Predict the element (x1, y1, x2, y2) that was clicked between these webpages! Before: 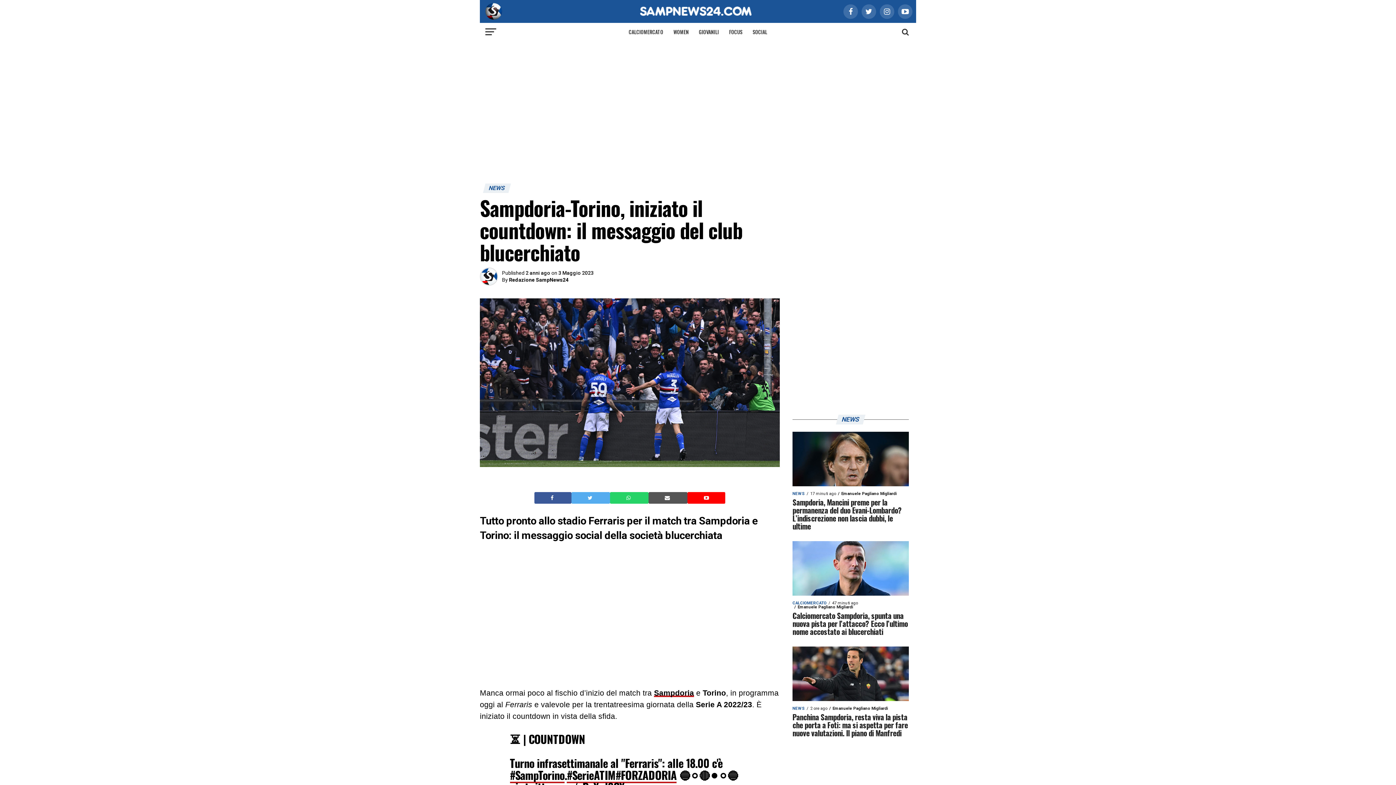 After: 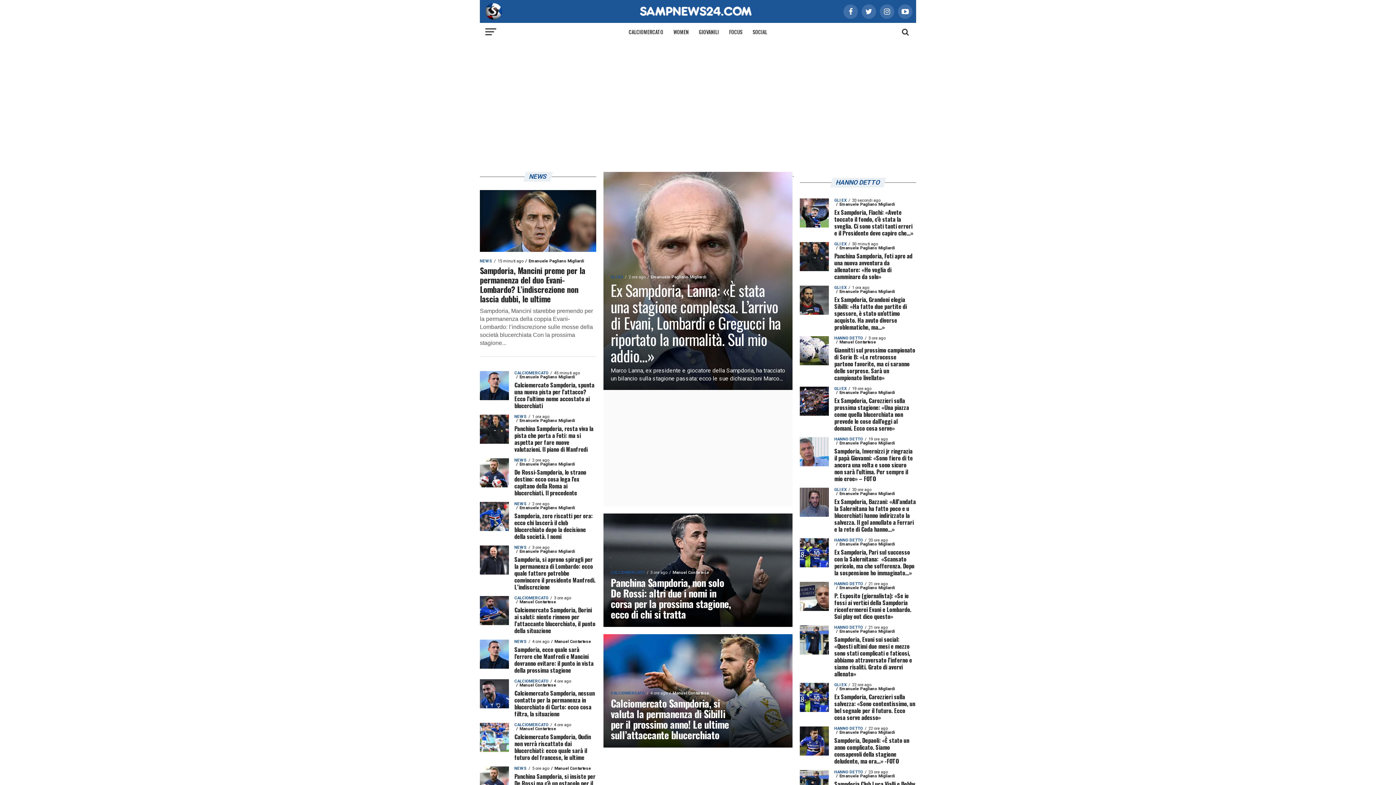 Action: bbox: (654, 689, 694, 697) label: Sampdoria